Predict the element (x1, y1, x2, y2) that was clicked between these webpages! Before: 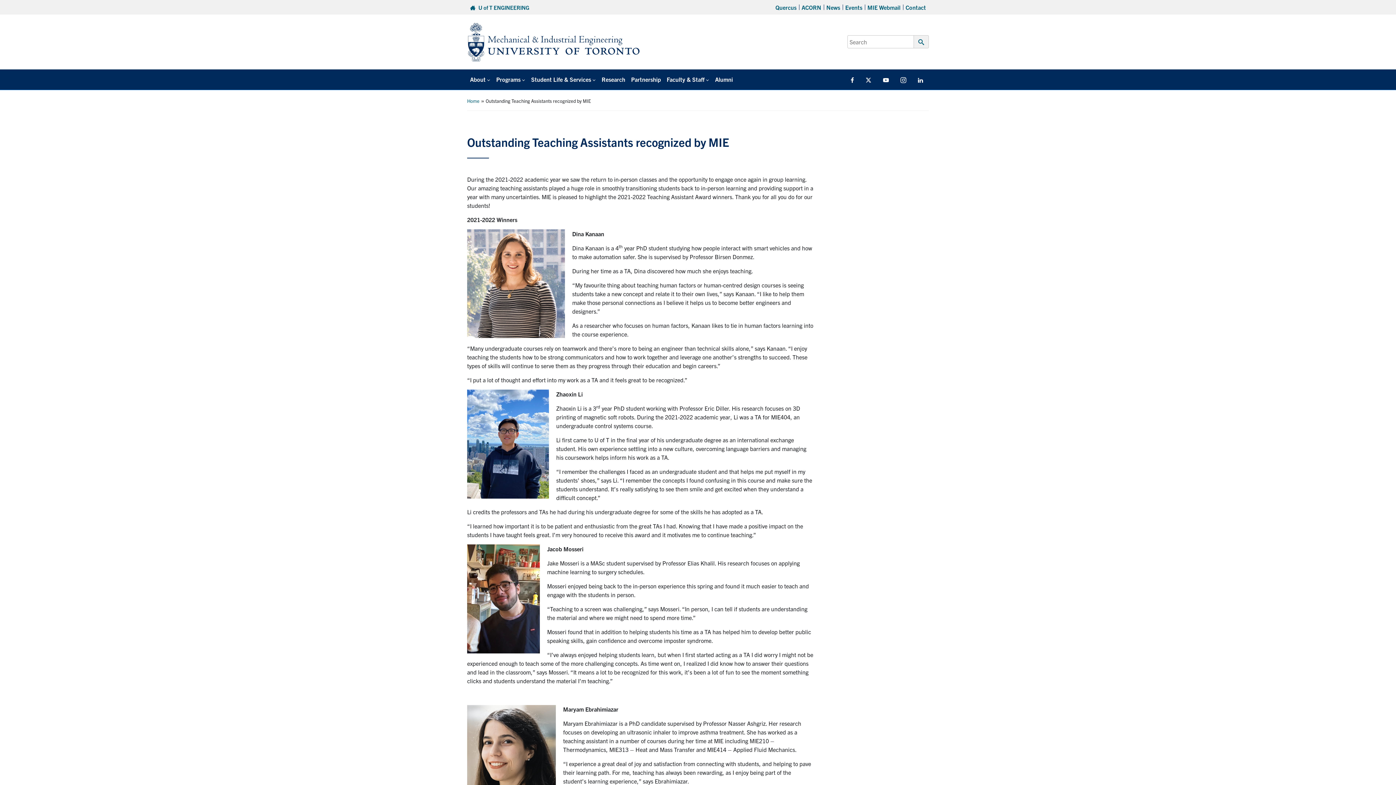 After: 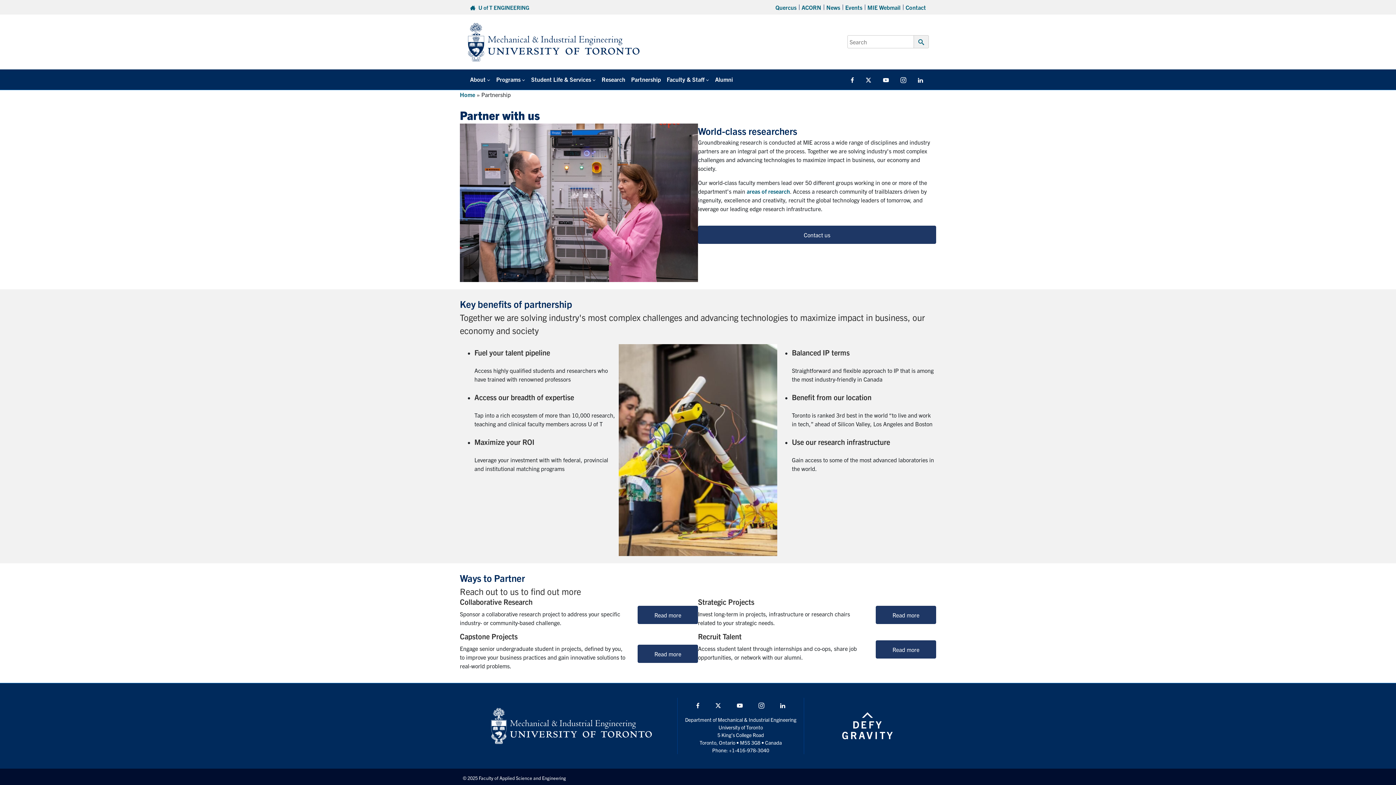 Action: label: Partnership bbox: (628, 69, 664, 89)